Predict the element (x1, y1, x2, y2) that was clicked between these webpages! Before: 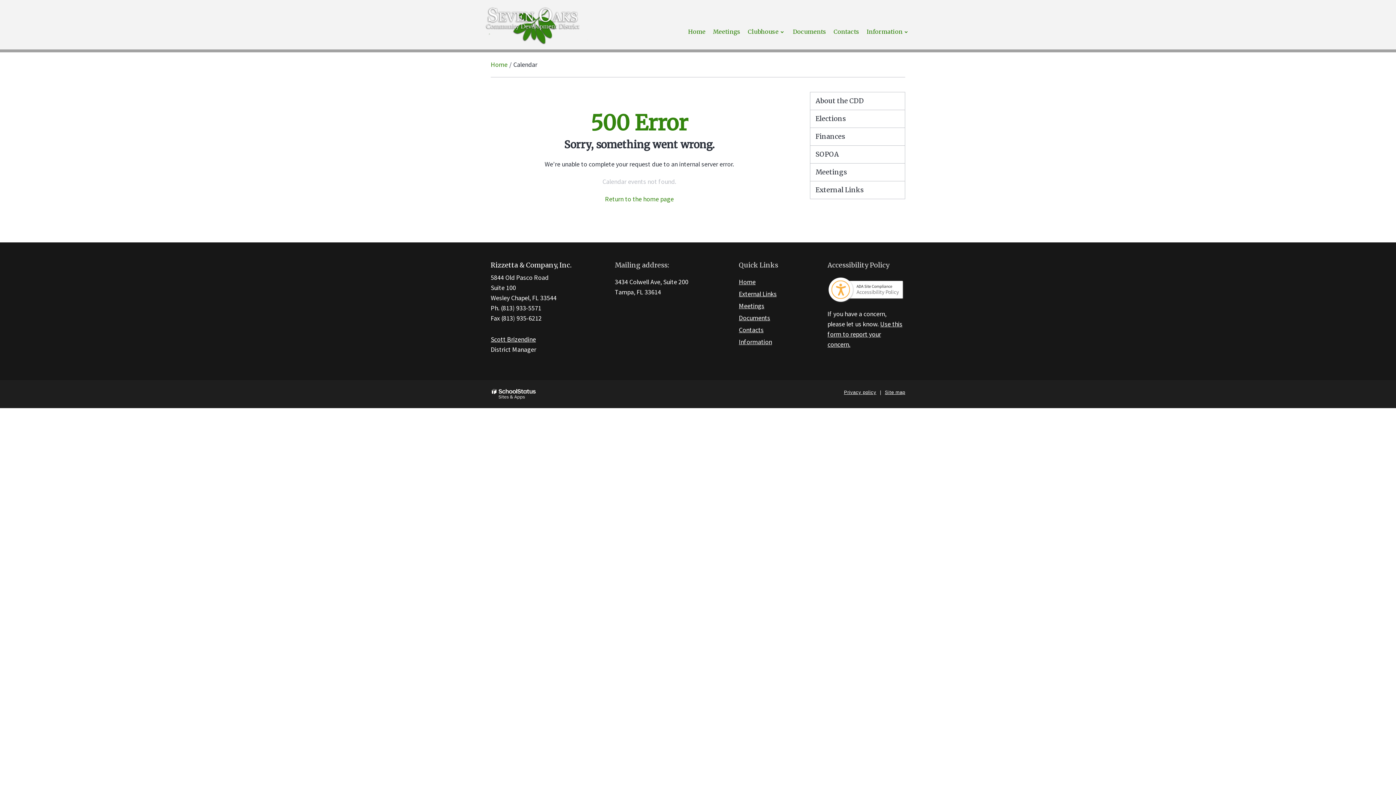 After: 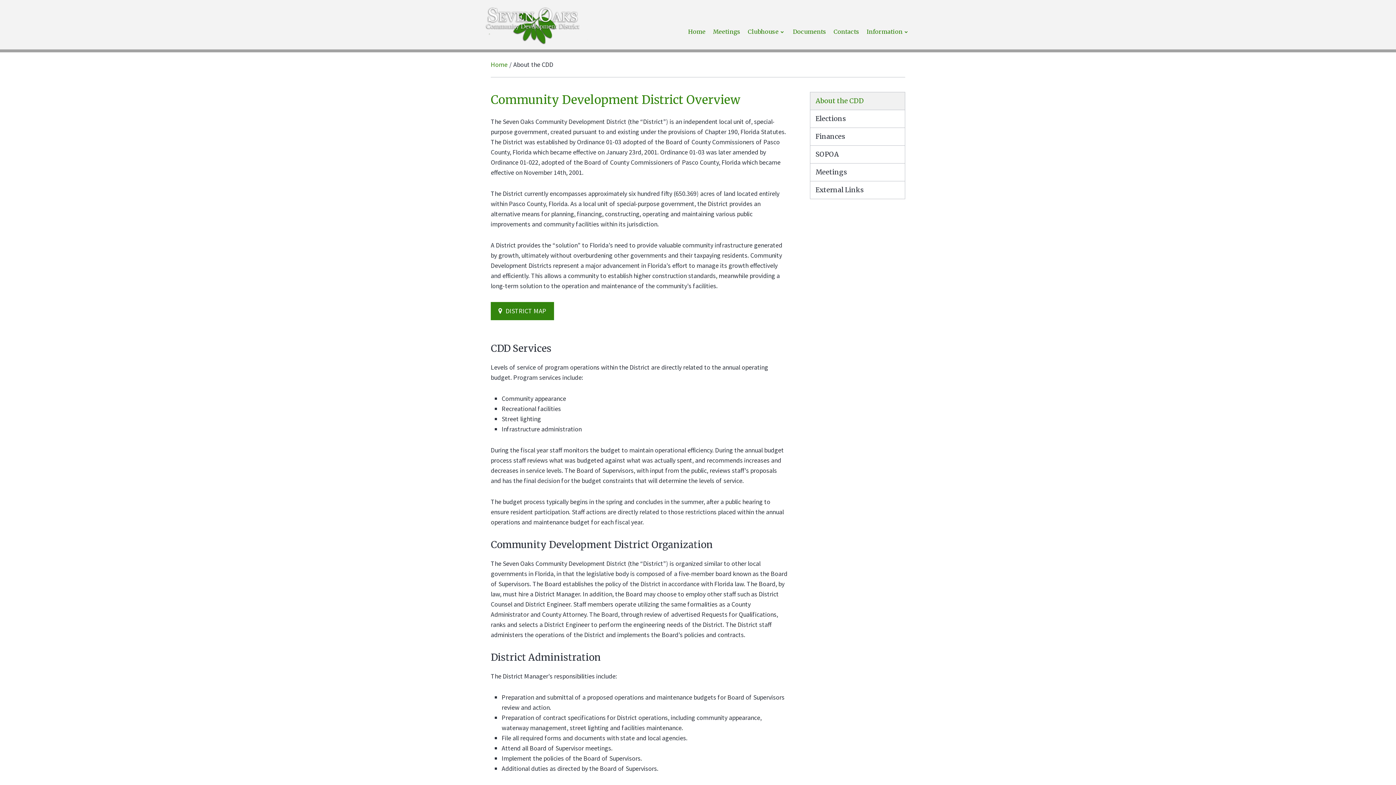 Action: bbox: (739, 337, 816, 347) label: Information